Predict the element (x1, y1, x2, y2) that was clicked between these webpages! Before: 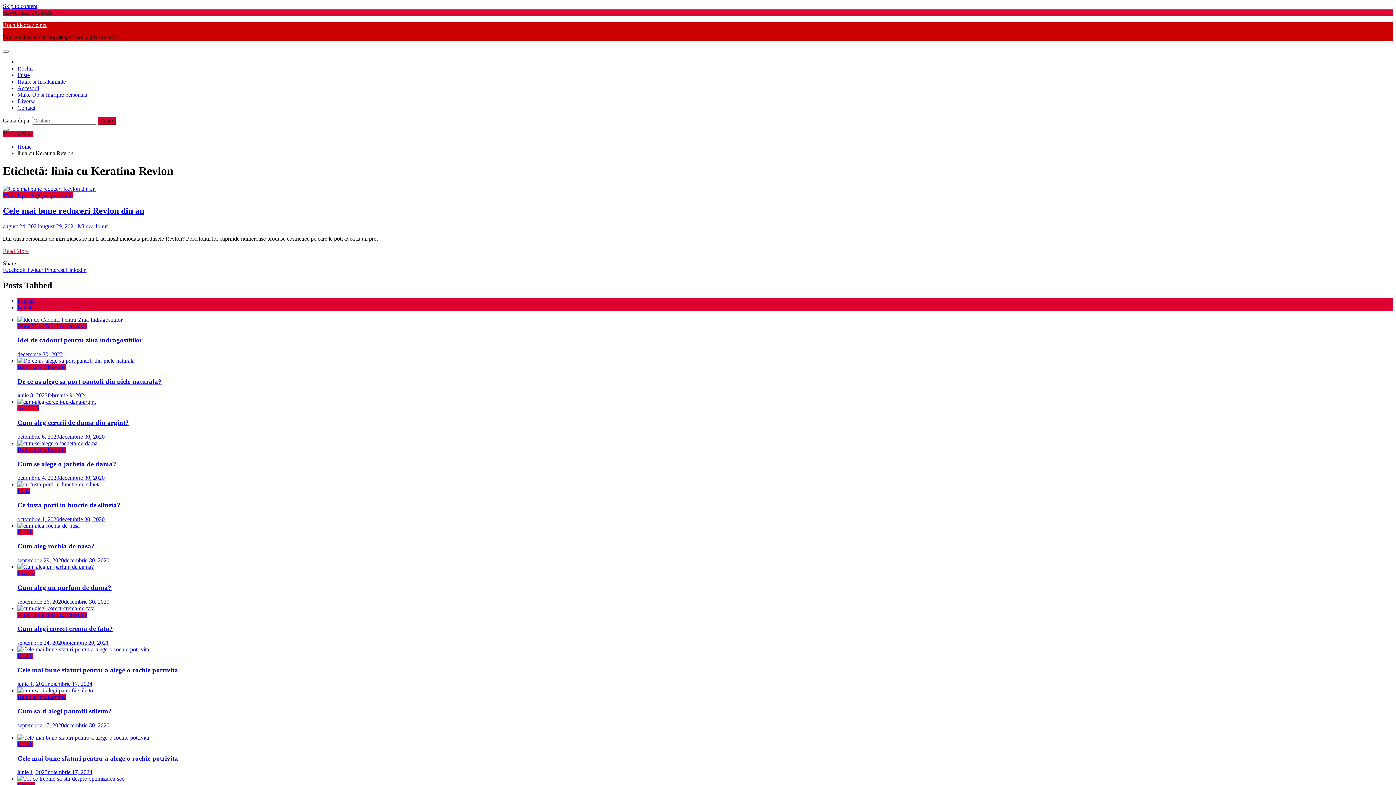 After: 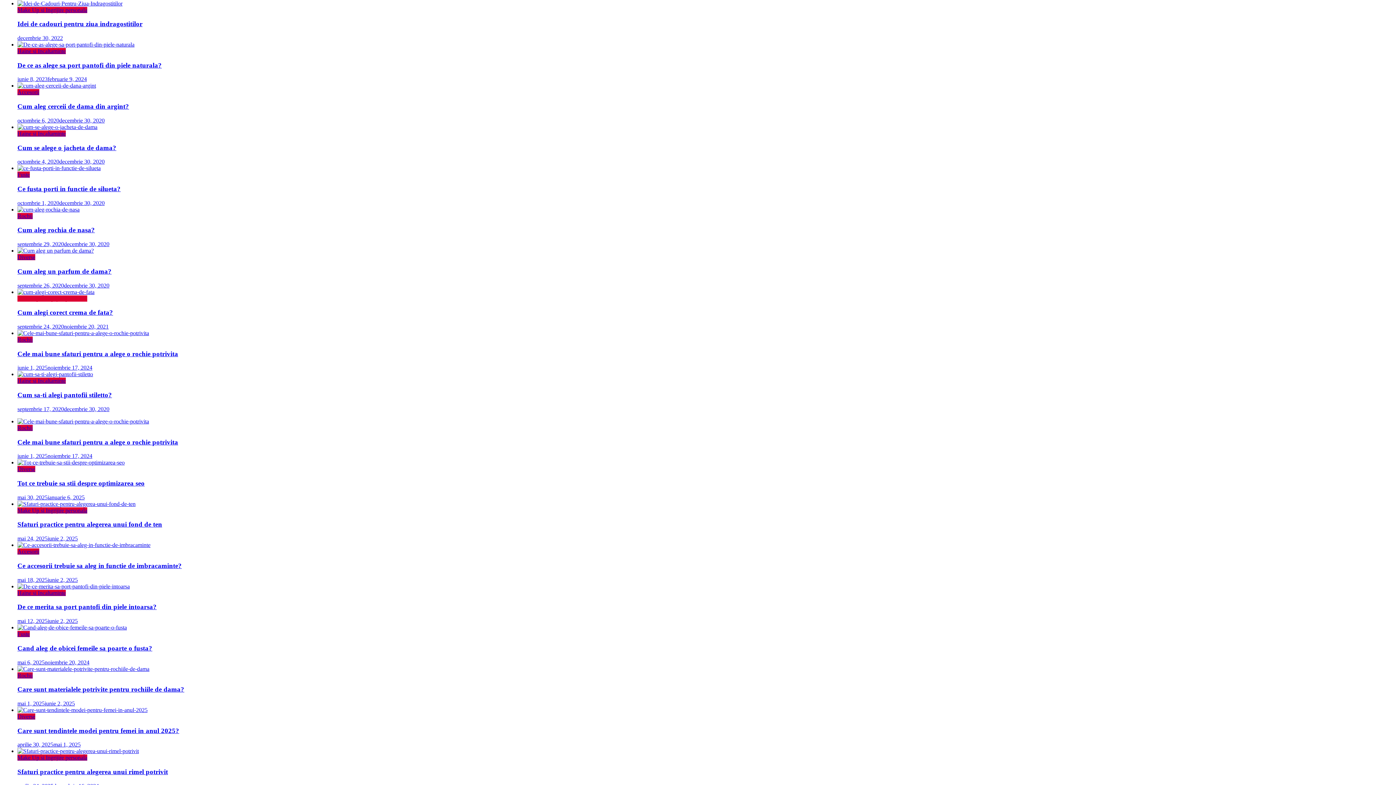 Action: bbox: (17, 297, 35, 303) label: Popular